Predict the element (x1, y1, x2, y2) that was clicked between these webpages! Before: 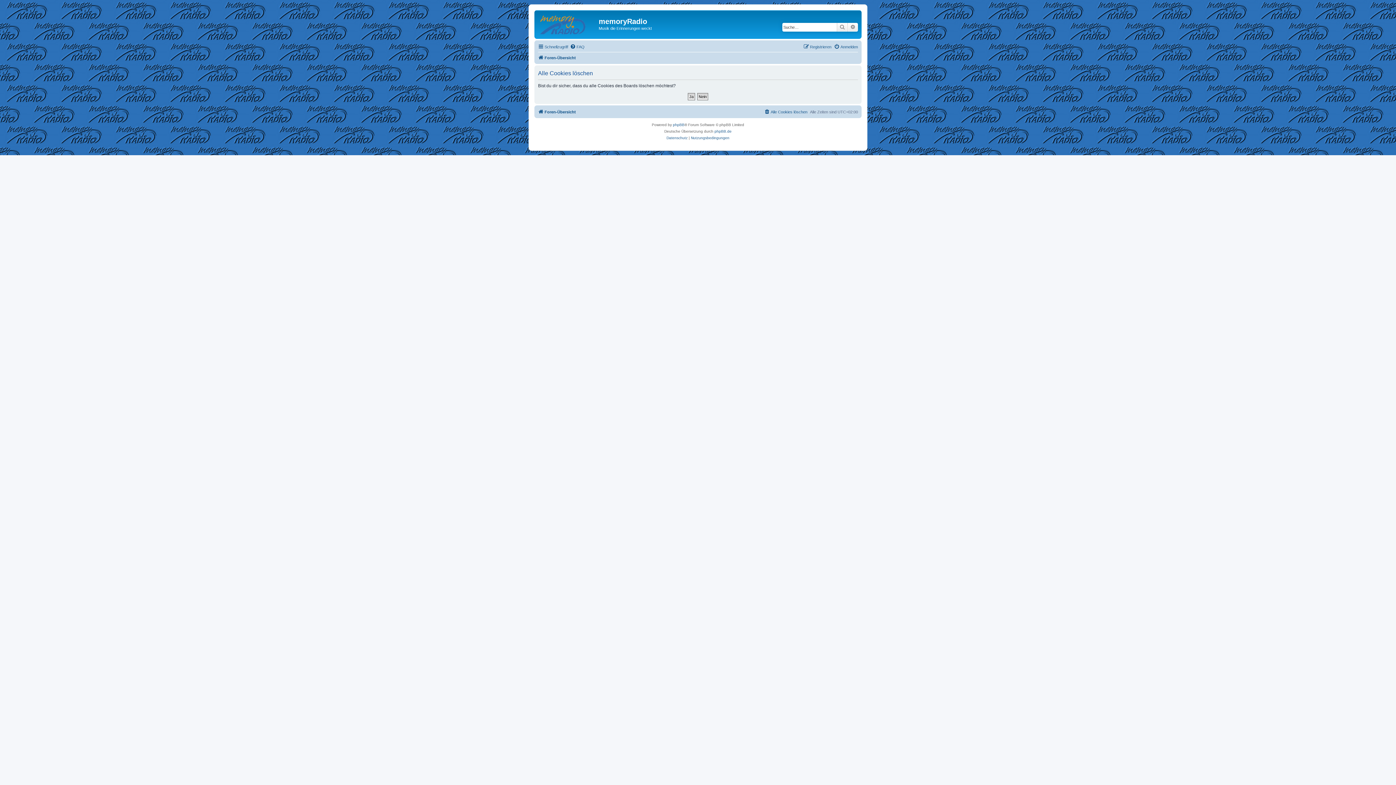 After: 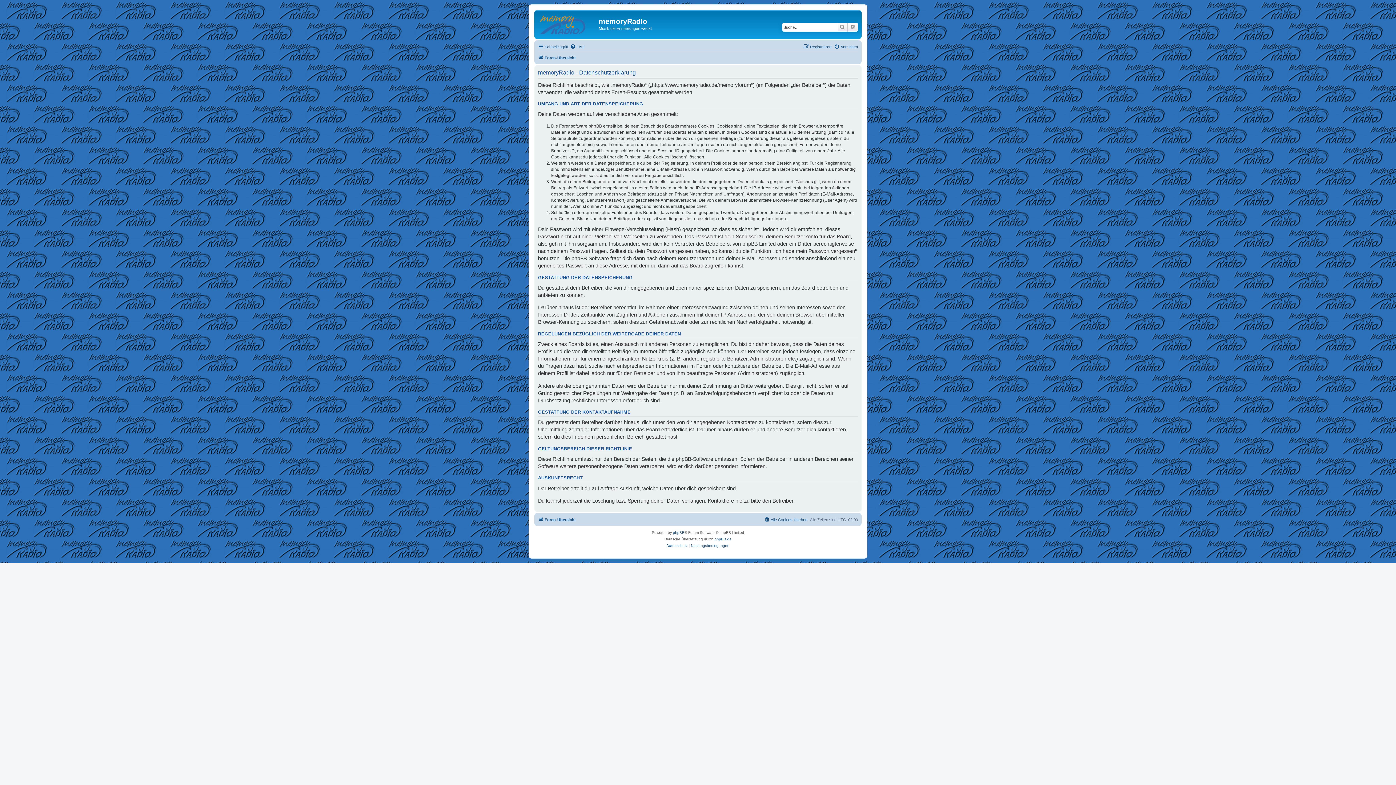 Action: label: Datenschutz bbox: (666, 134, 687, 141)